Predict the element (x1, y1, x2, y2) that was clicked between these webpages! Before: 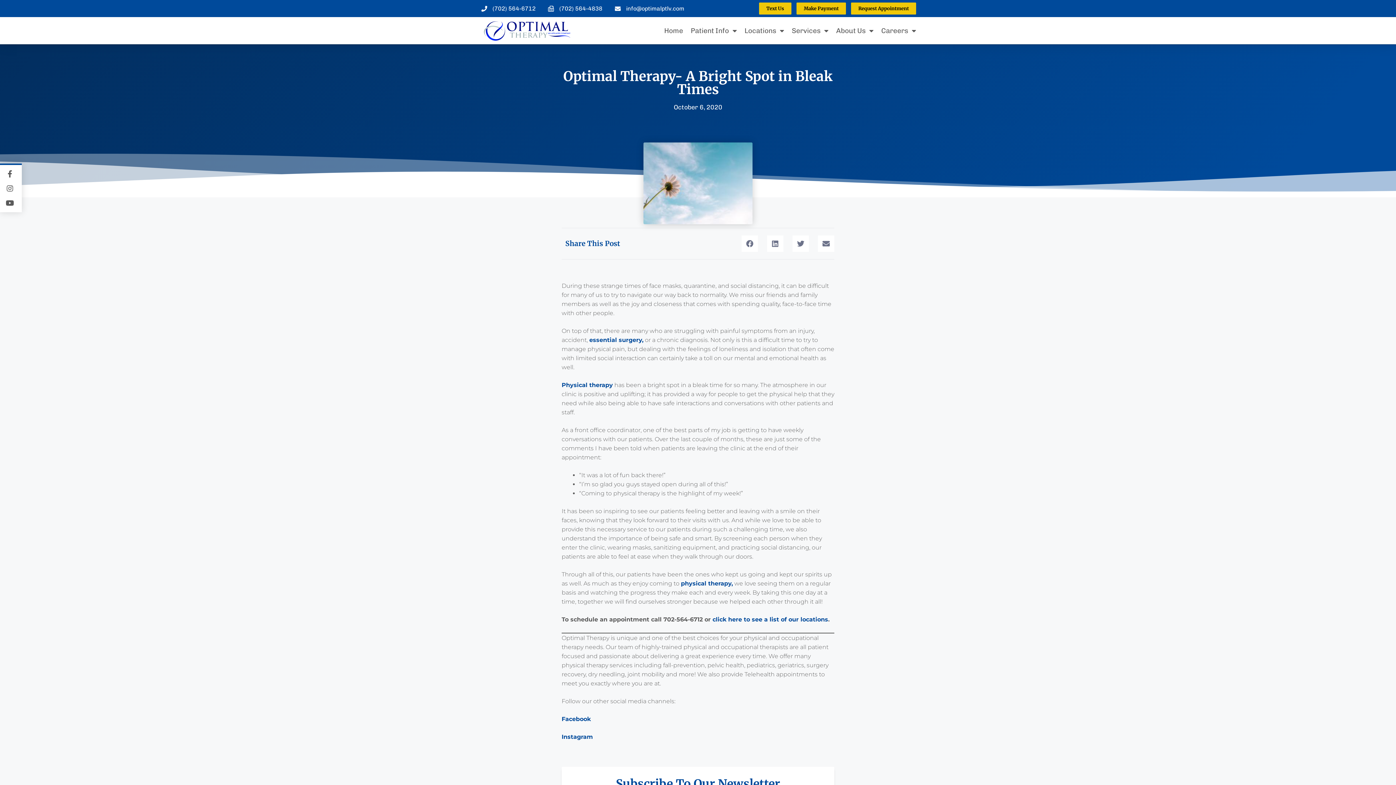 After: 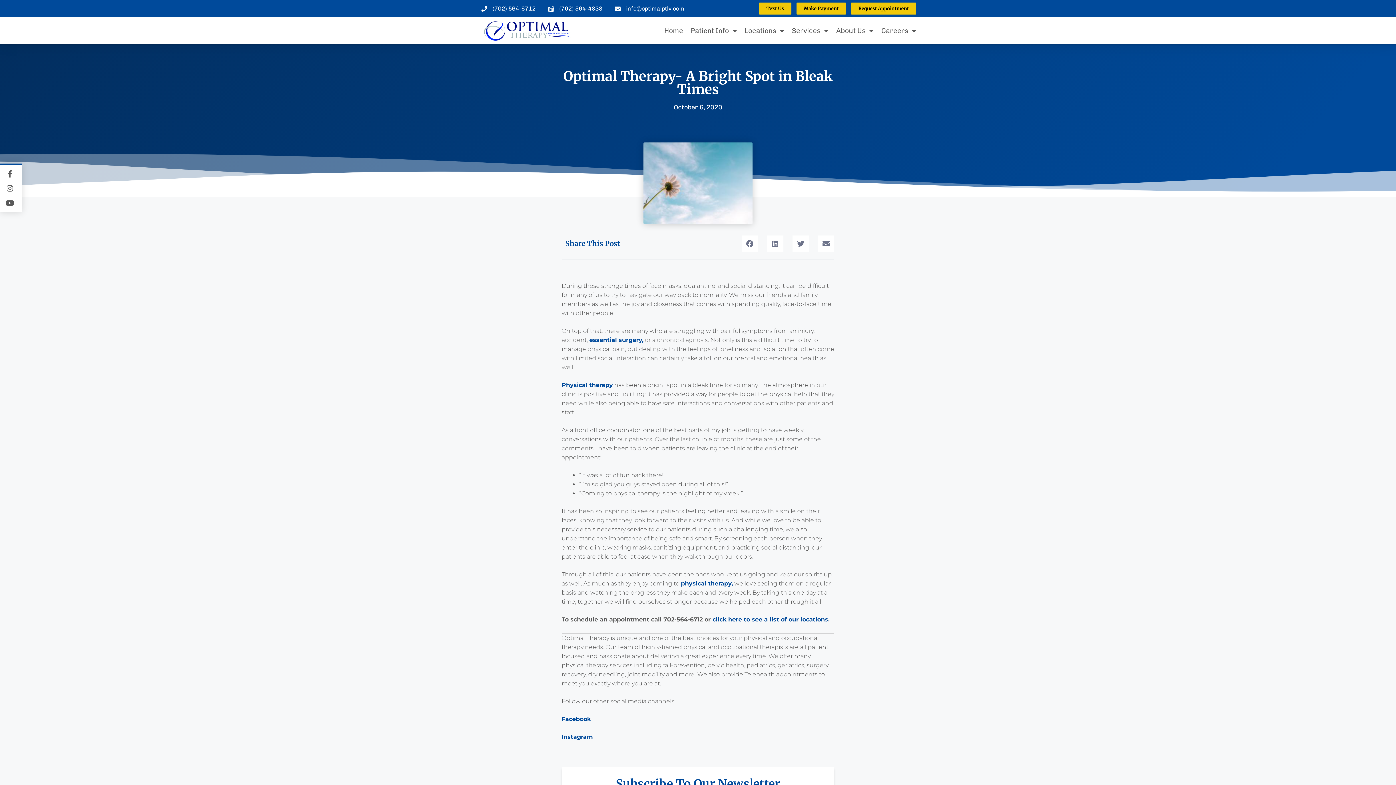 Action: label: (702) 564-6712 bbox: (480, 5, 535, 12)